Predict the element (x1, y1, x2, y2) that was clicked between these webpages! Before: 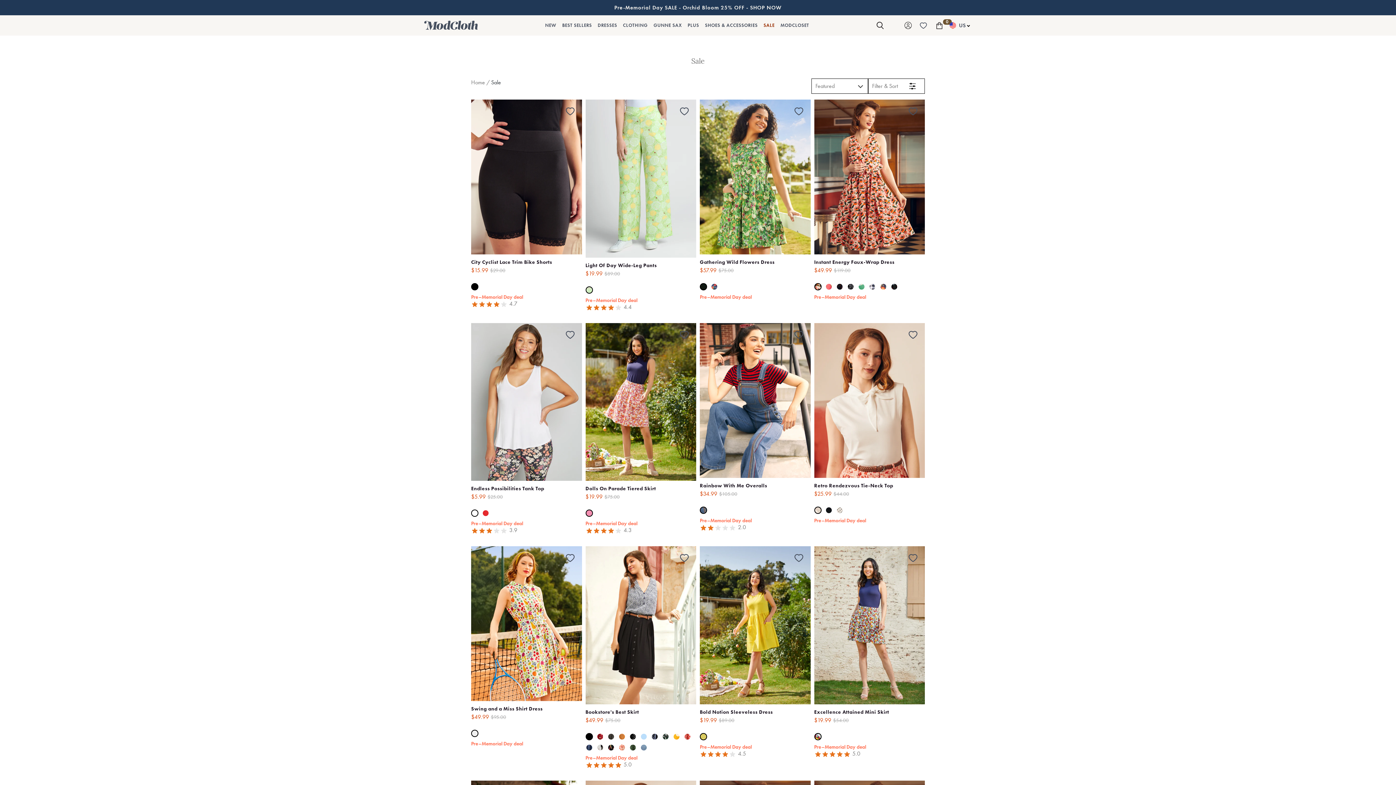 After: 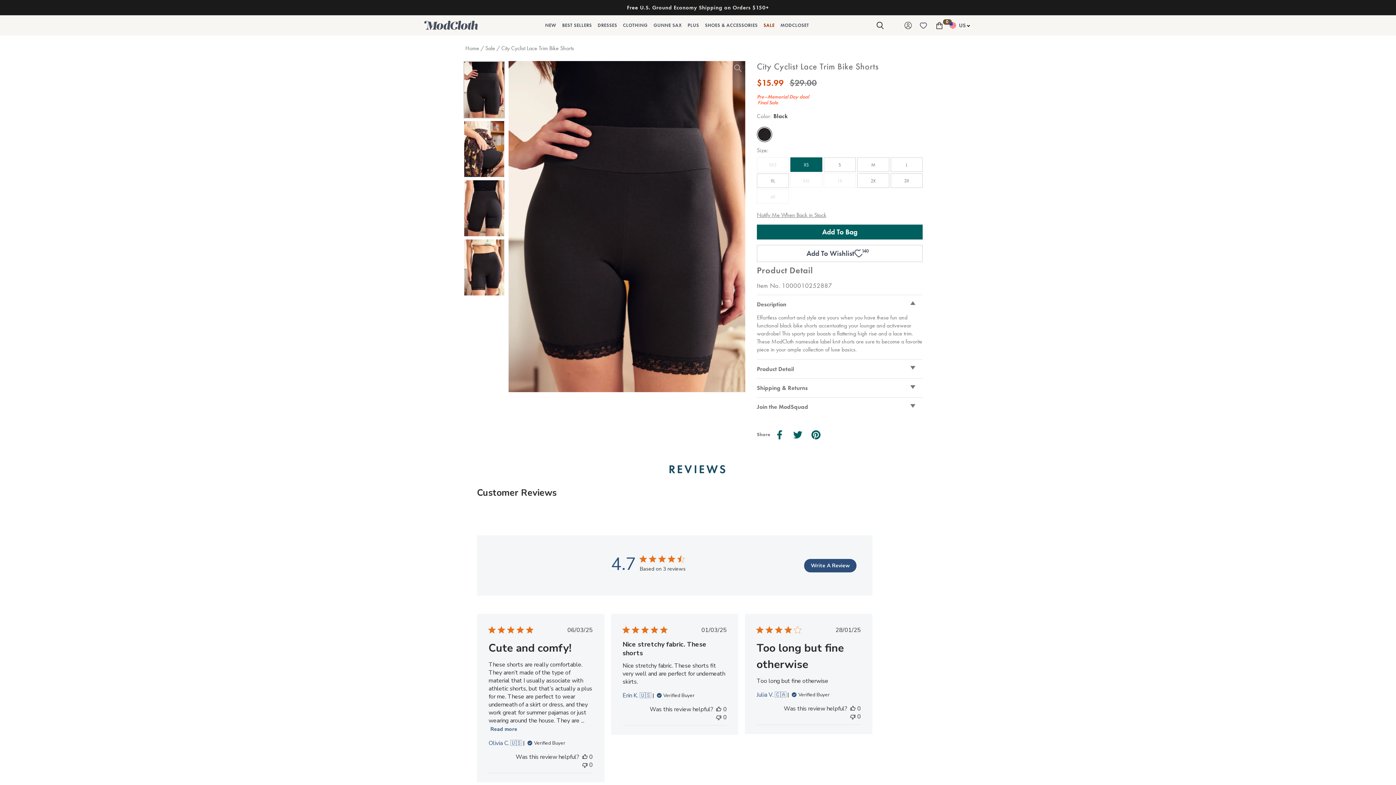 Action: label: City Cyclist Lace Trim Bike Shorts bbox: (471, 259, 552, 265)